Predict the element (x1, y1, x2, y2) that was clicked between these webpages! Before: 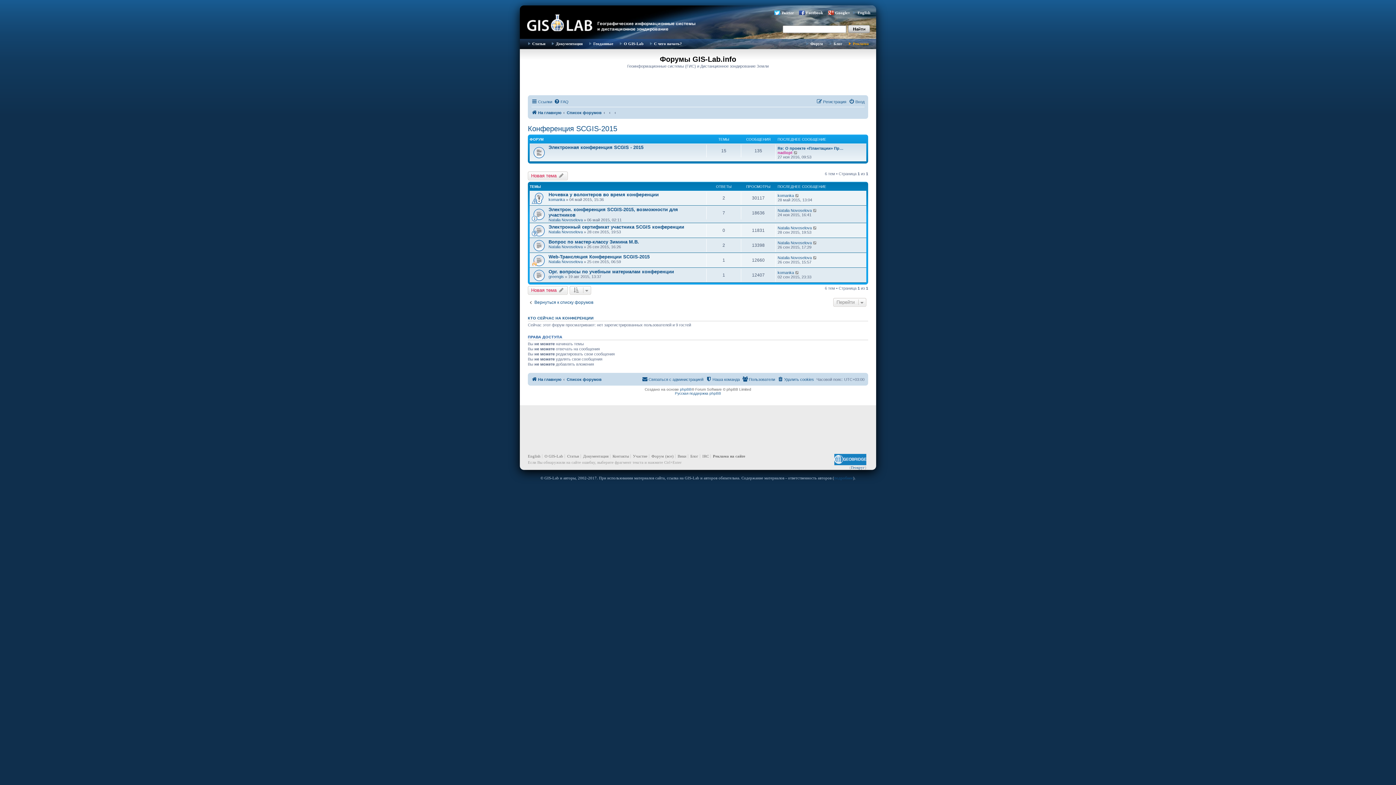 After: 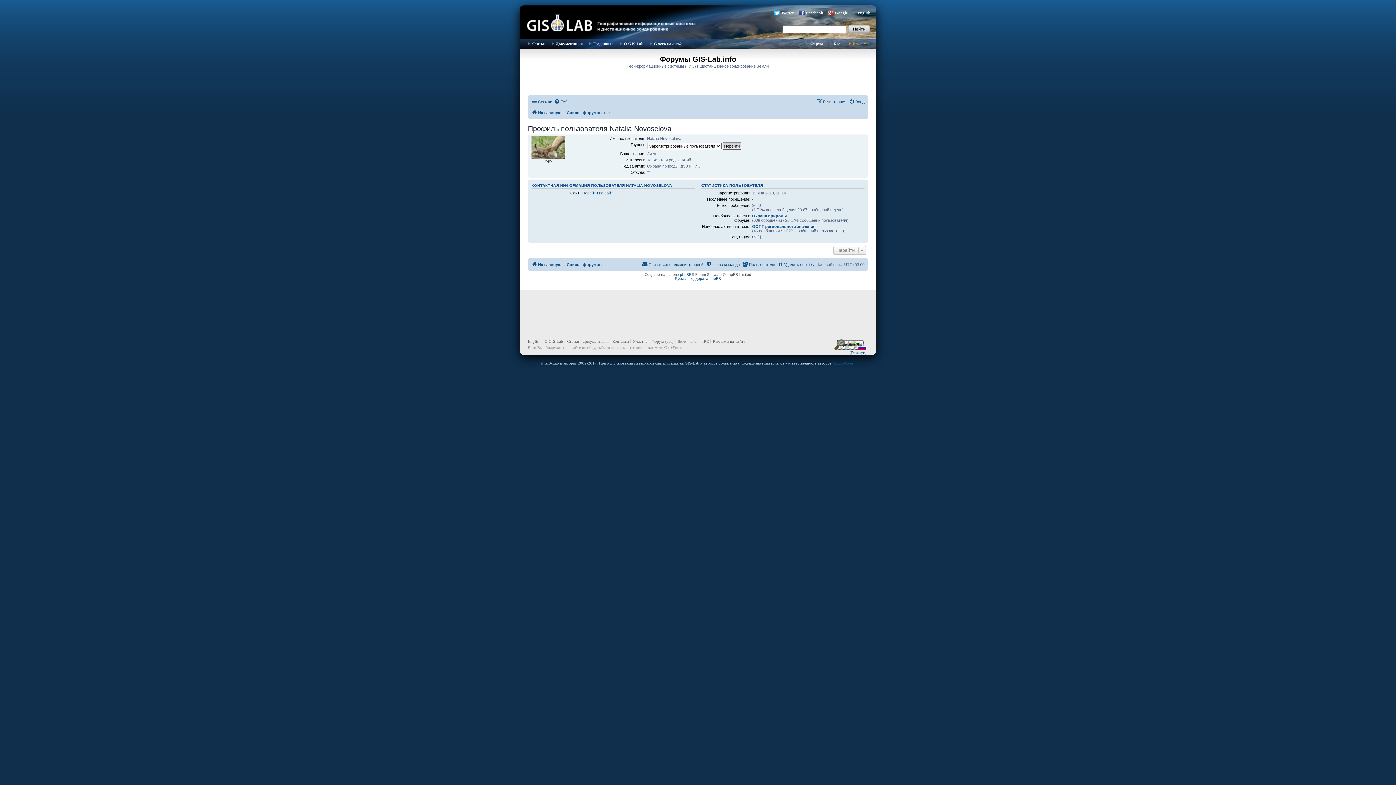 Action: label: Natalia Novoselova bbox: (548, 244, 582, 249)